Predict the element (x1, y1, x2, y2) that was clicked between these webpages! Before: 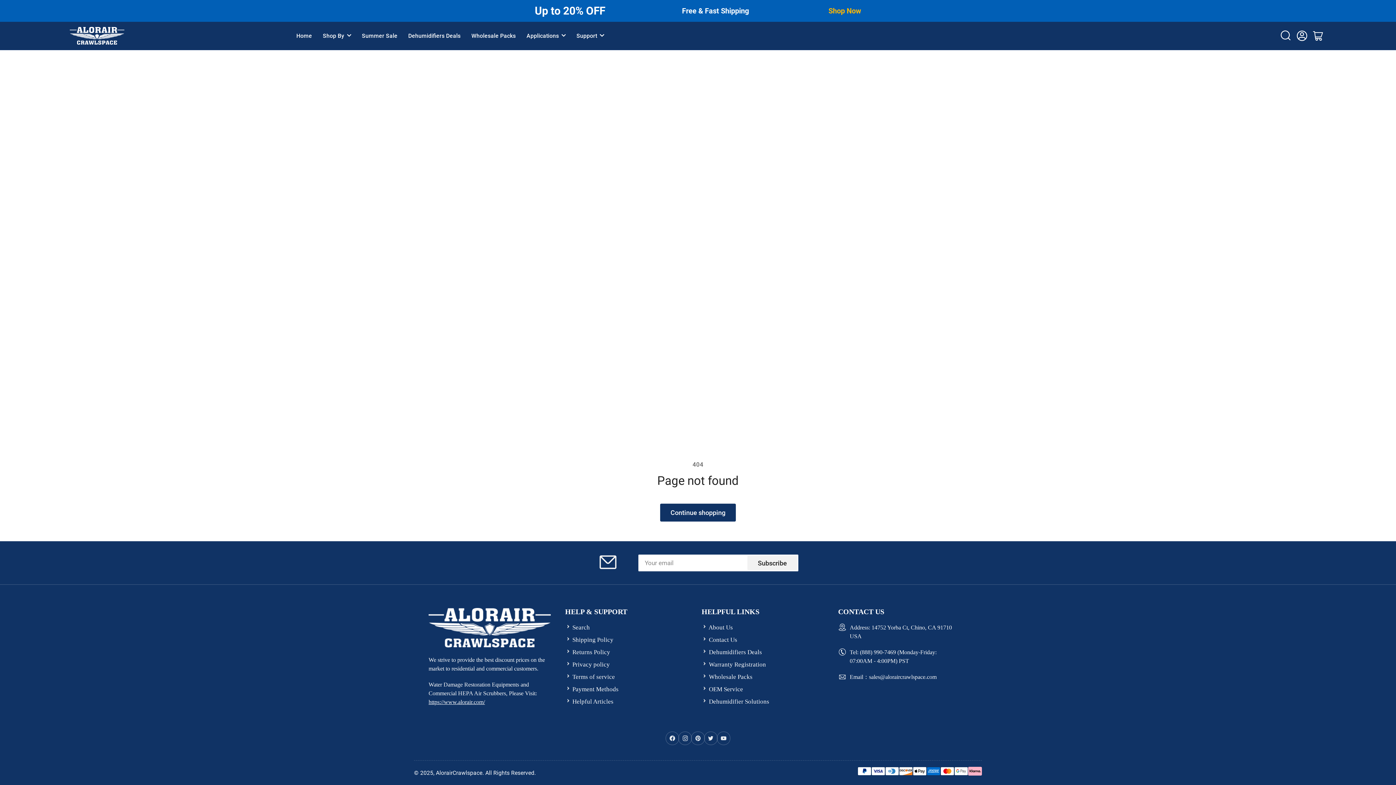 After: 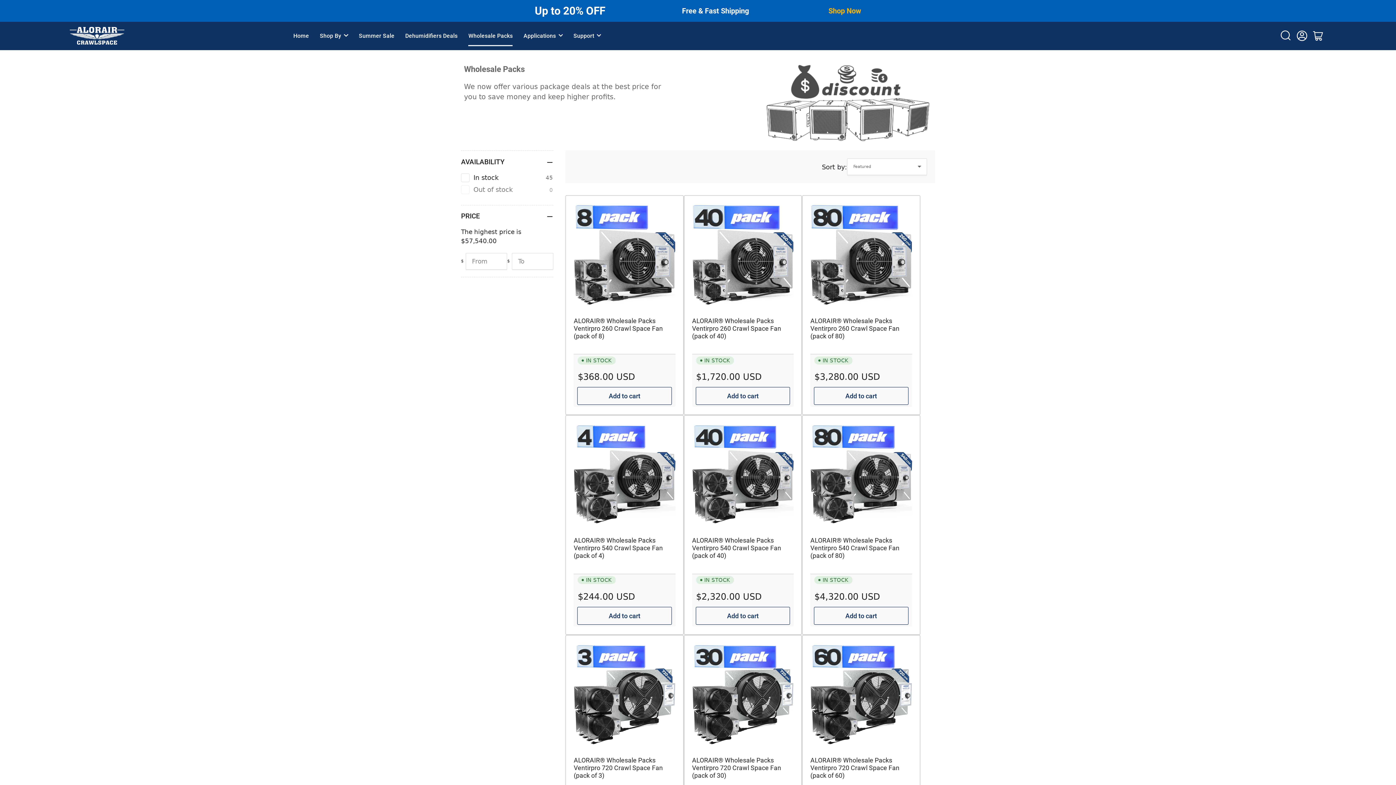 Action: label: Wholesale Packs bbox: (709, 673, 752, 680)